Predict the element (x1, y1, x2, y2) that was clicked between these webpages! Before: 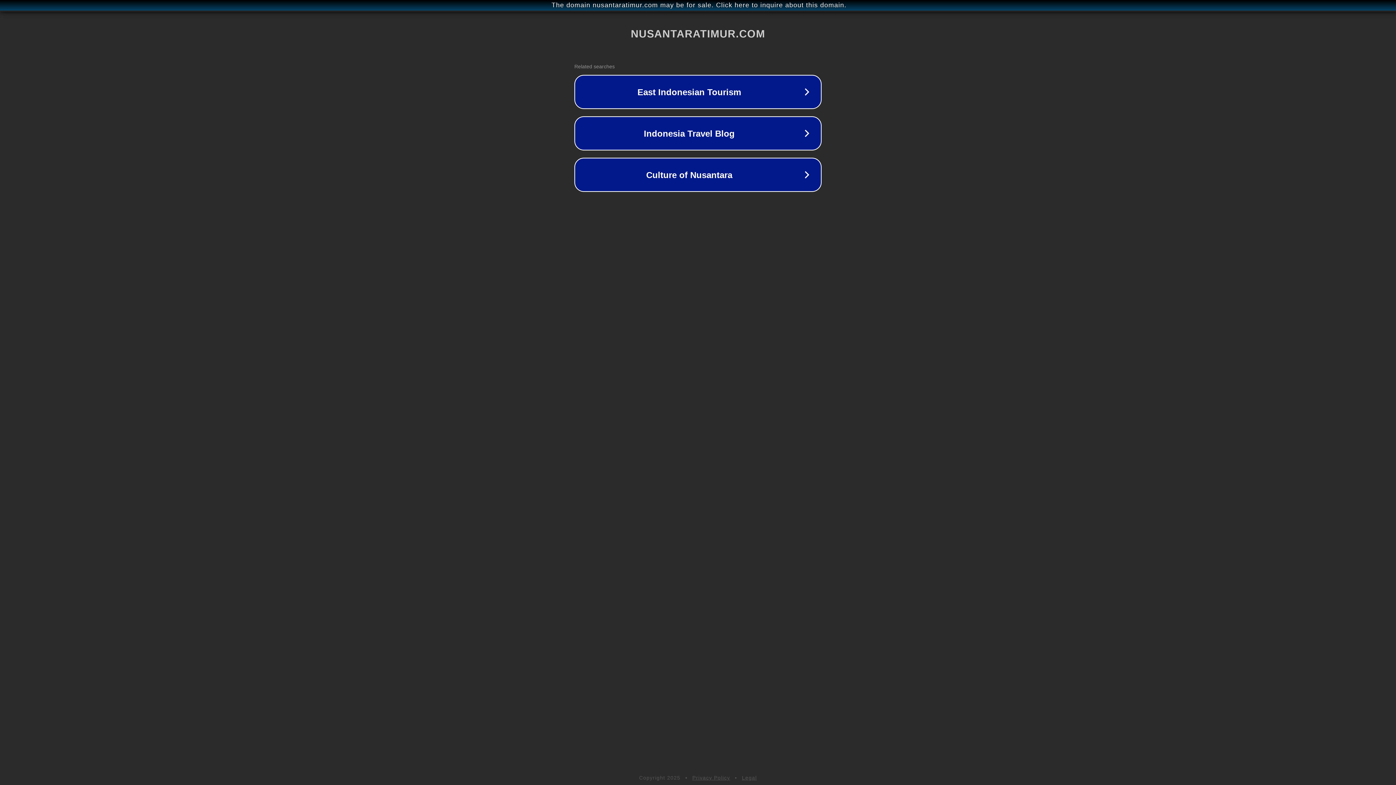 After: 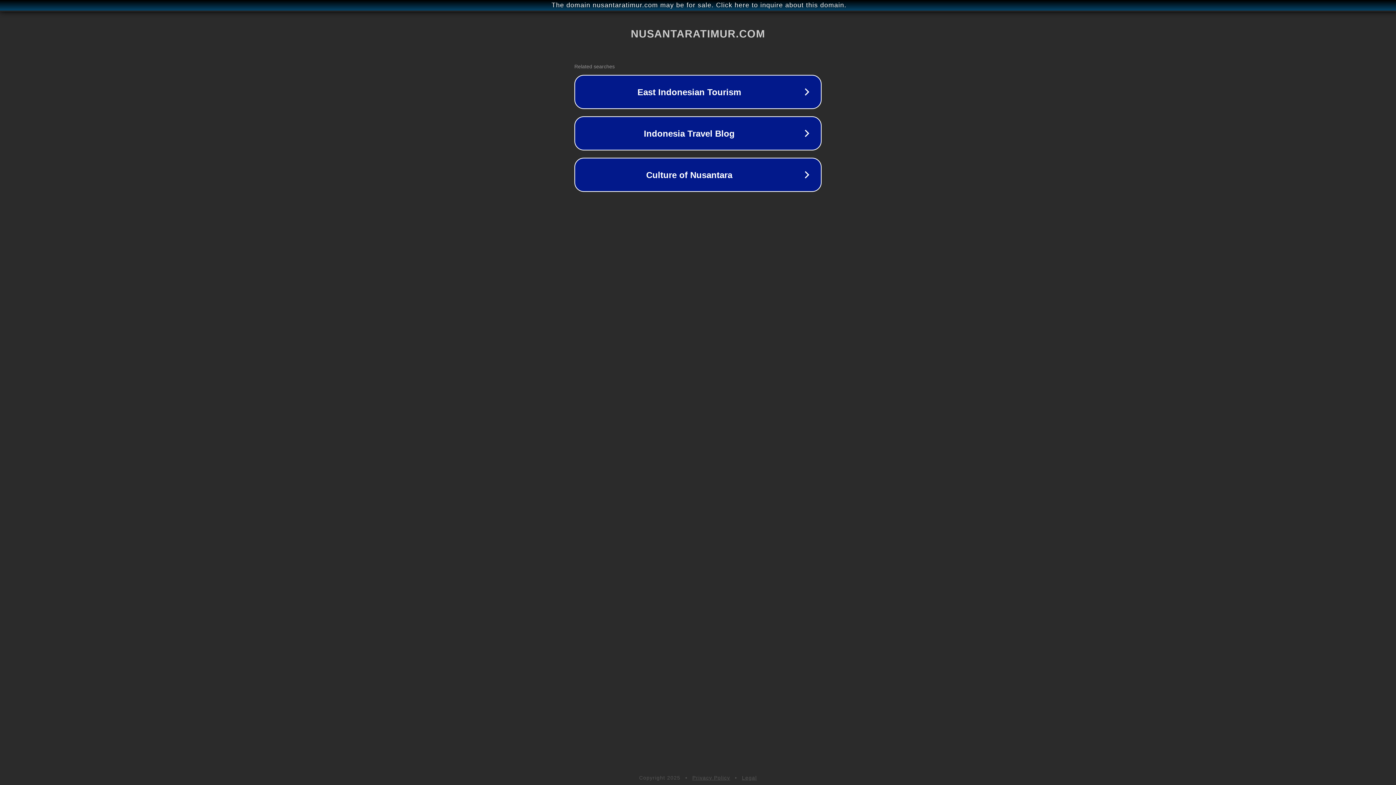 Action: bbox: (692, 775, 730, 781) label: Privacy Policy